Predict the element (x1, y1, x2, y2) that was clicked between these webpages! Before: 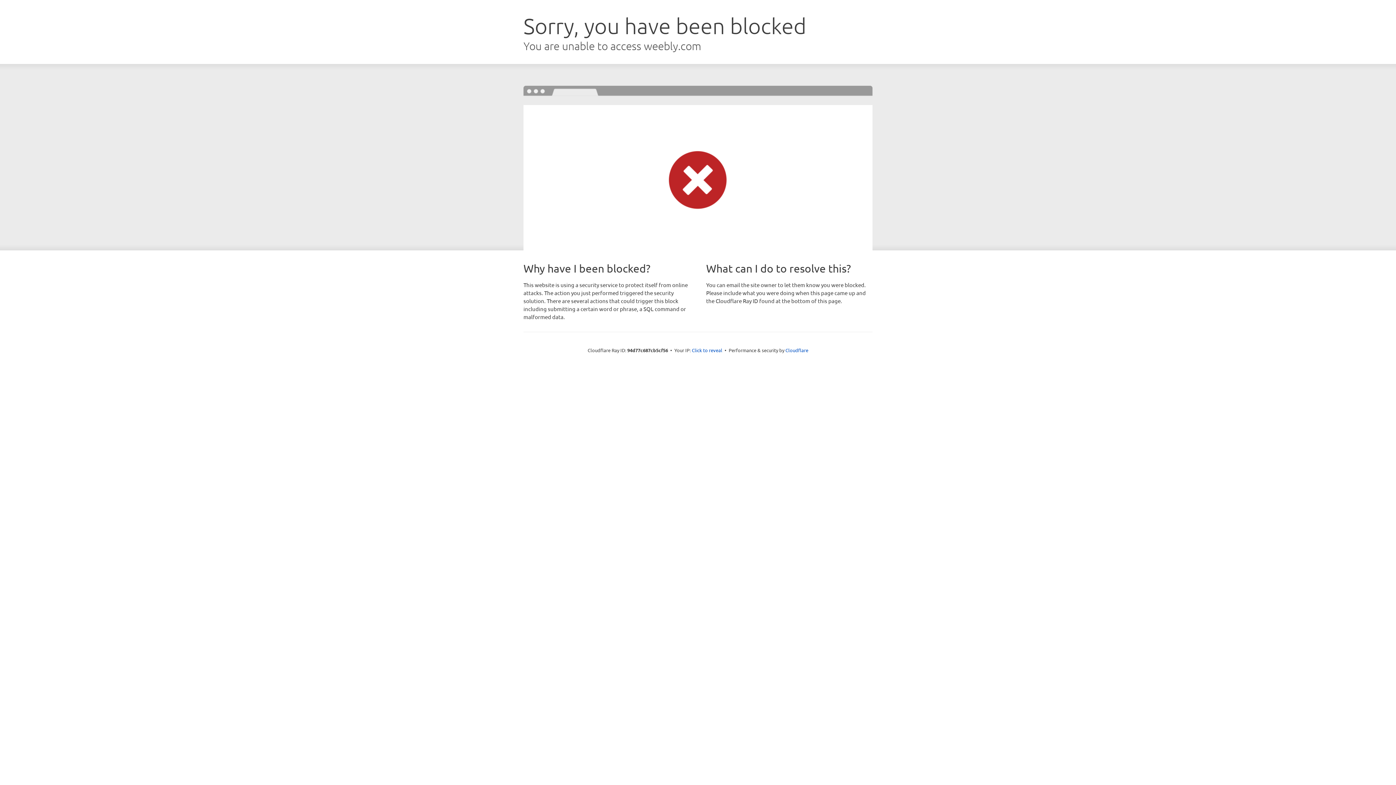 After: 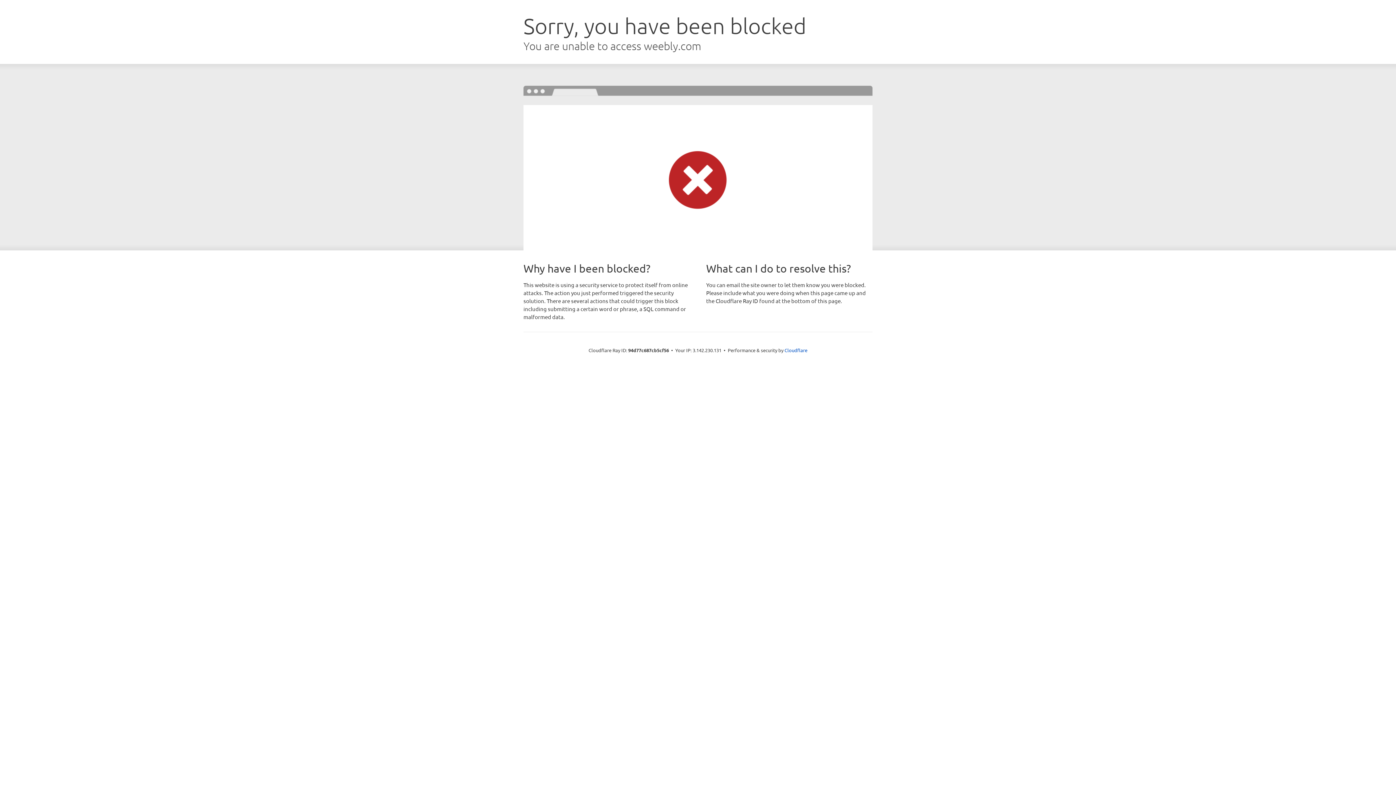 Action: bbox: (692, 346, 722, 353) label: Click to reveal